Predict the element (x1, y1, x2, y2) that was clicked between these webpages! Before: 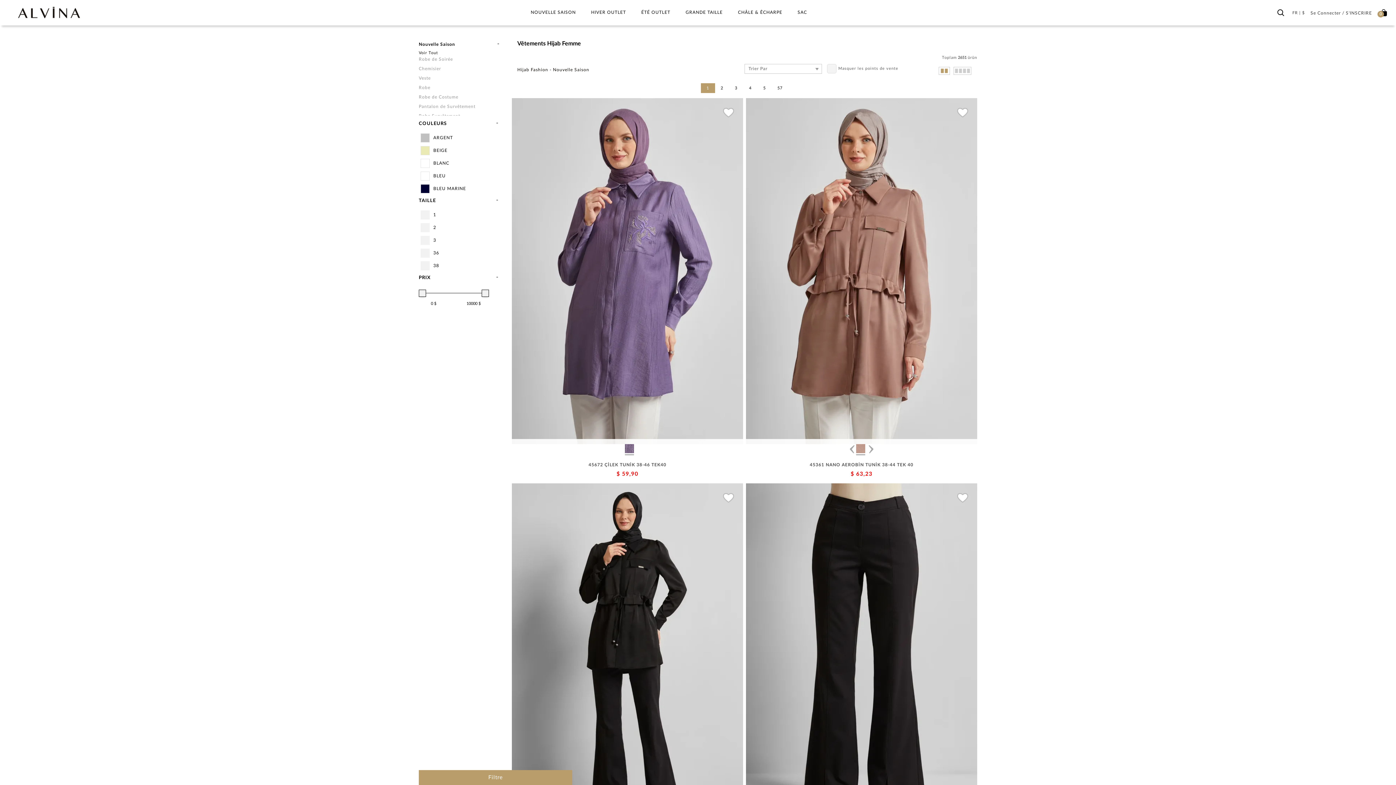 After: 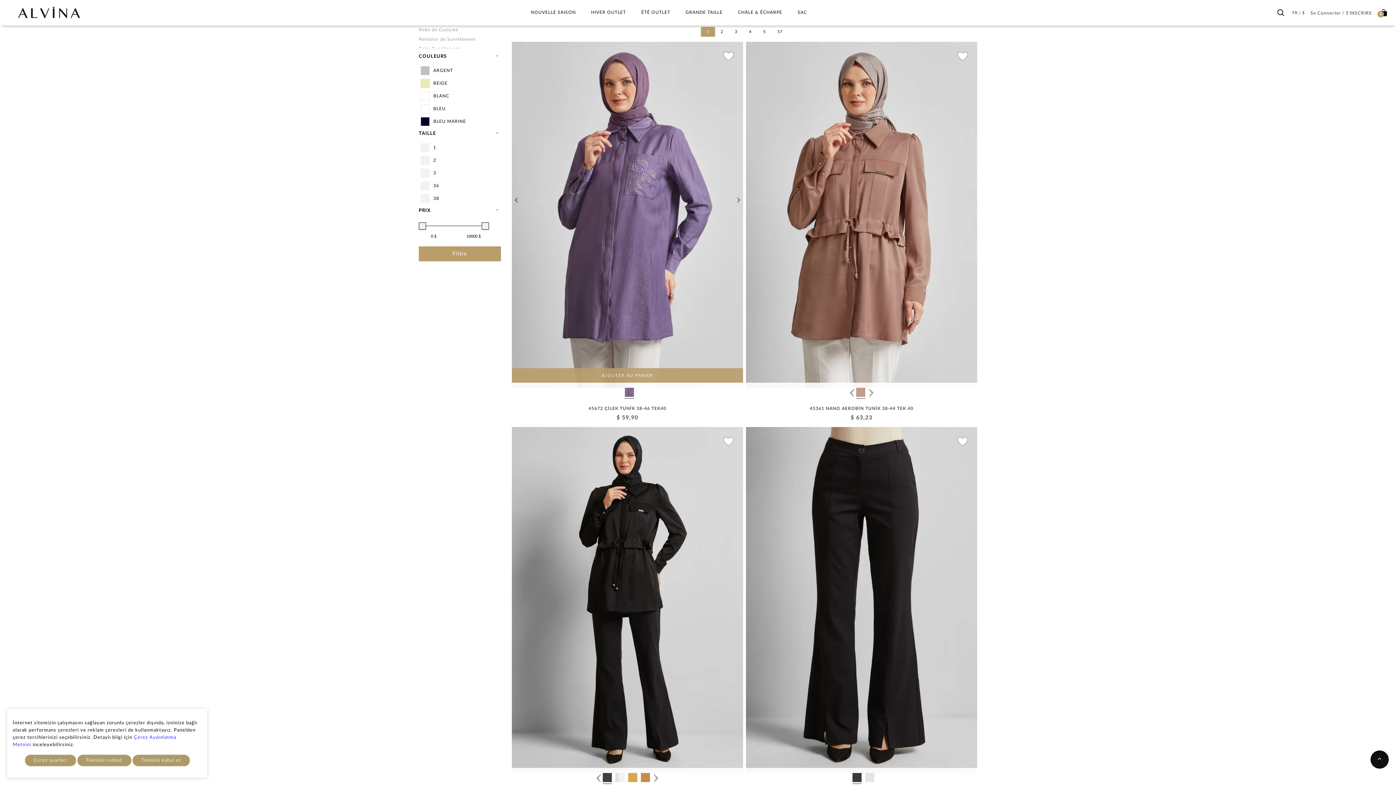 Action: label: 1 bbox: (700, 83, 715, 93)